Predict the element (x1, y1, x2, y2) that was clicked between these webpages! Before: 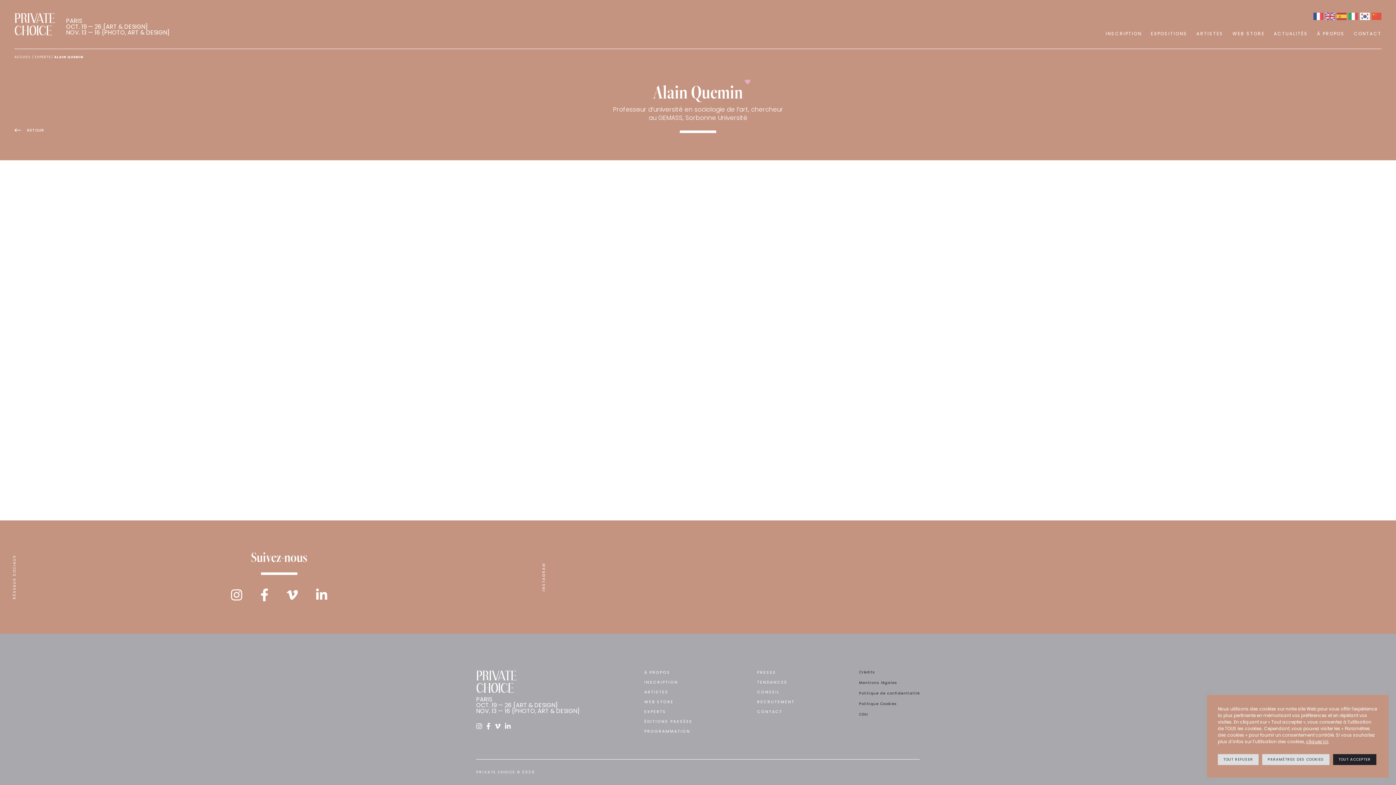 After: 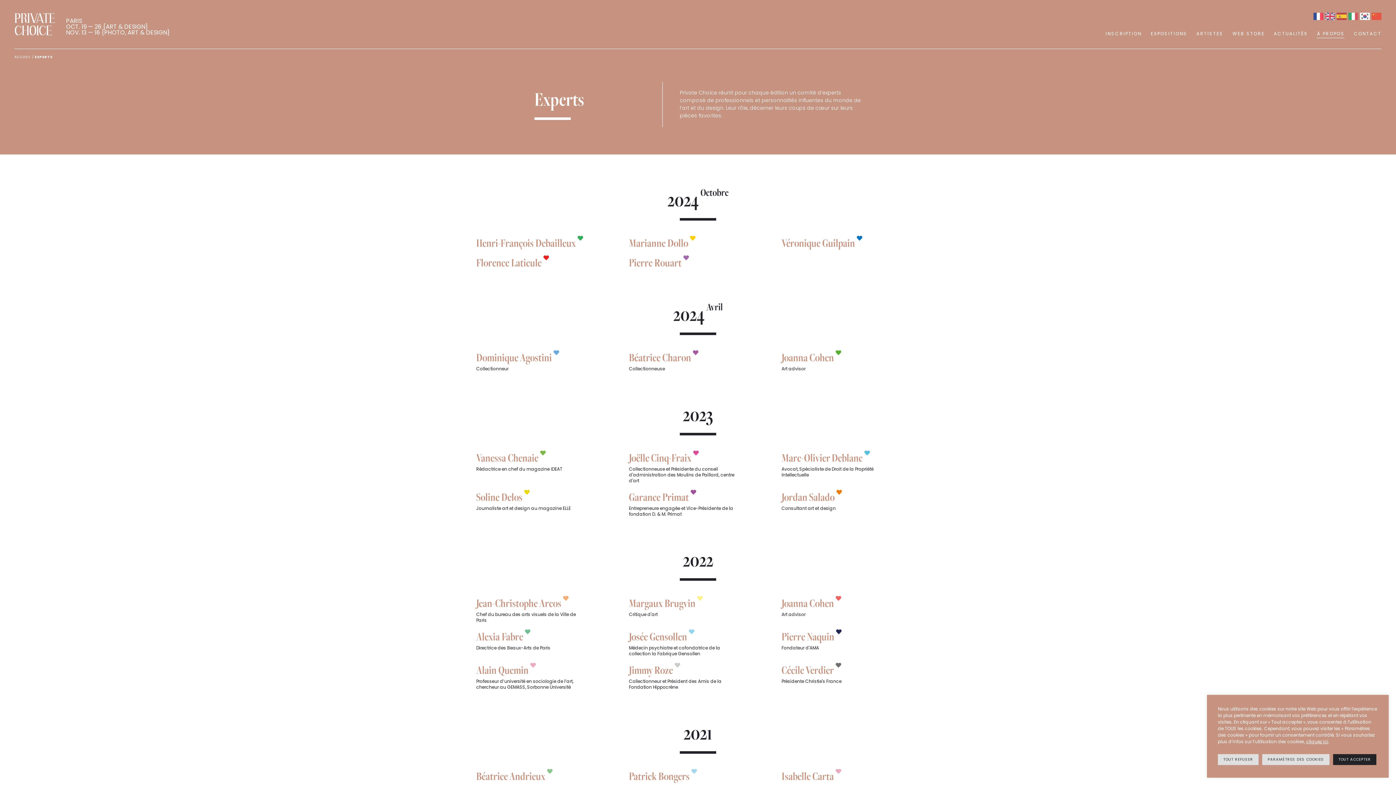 Action: label: EXPERTS bbox: (34, 54, 50, 59)